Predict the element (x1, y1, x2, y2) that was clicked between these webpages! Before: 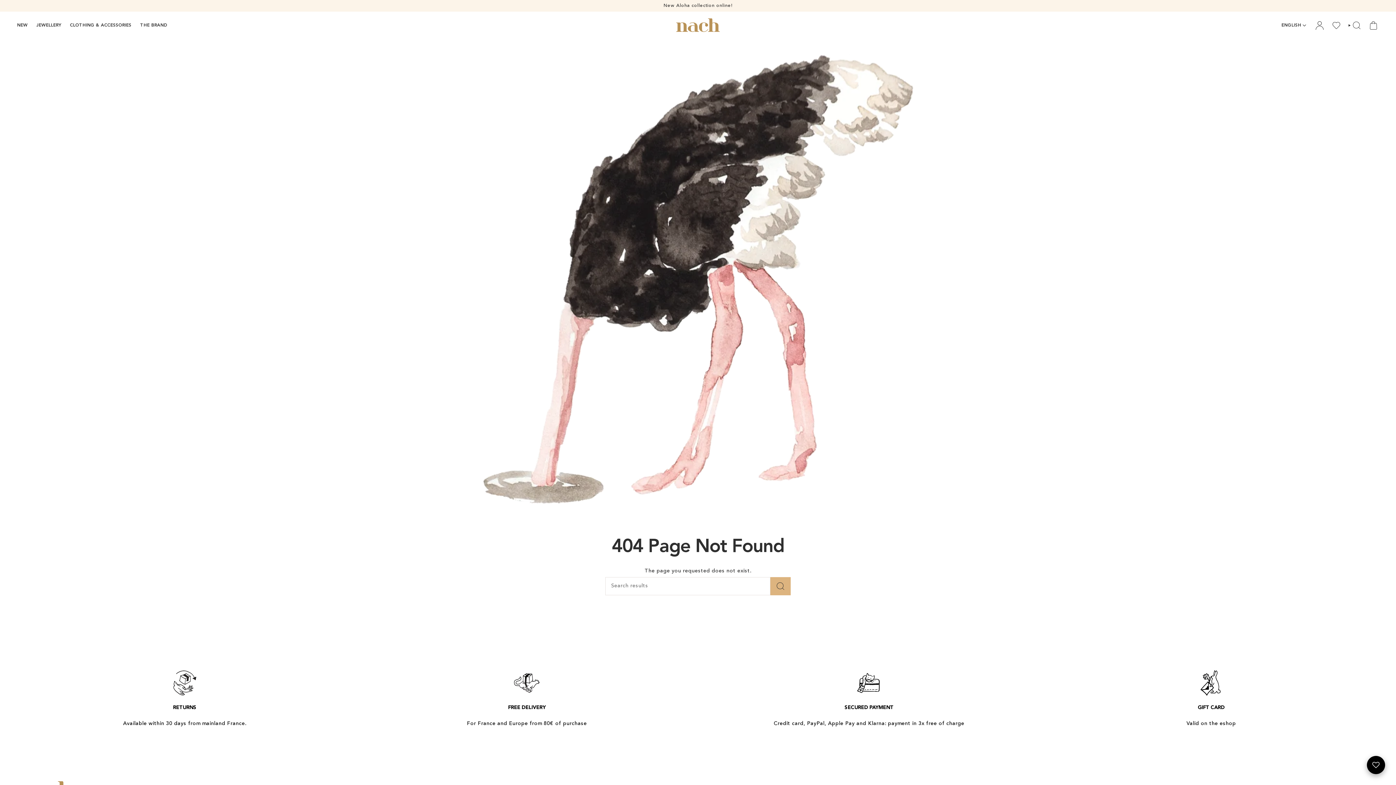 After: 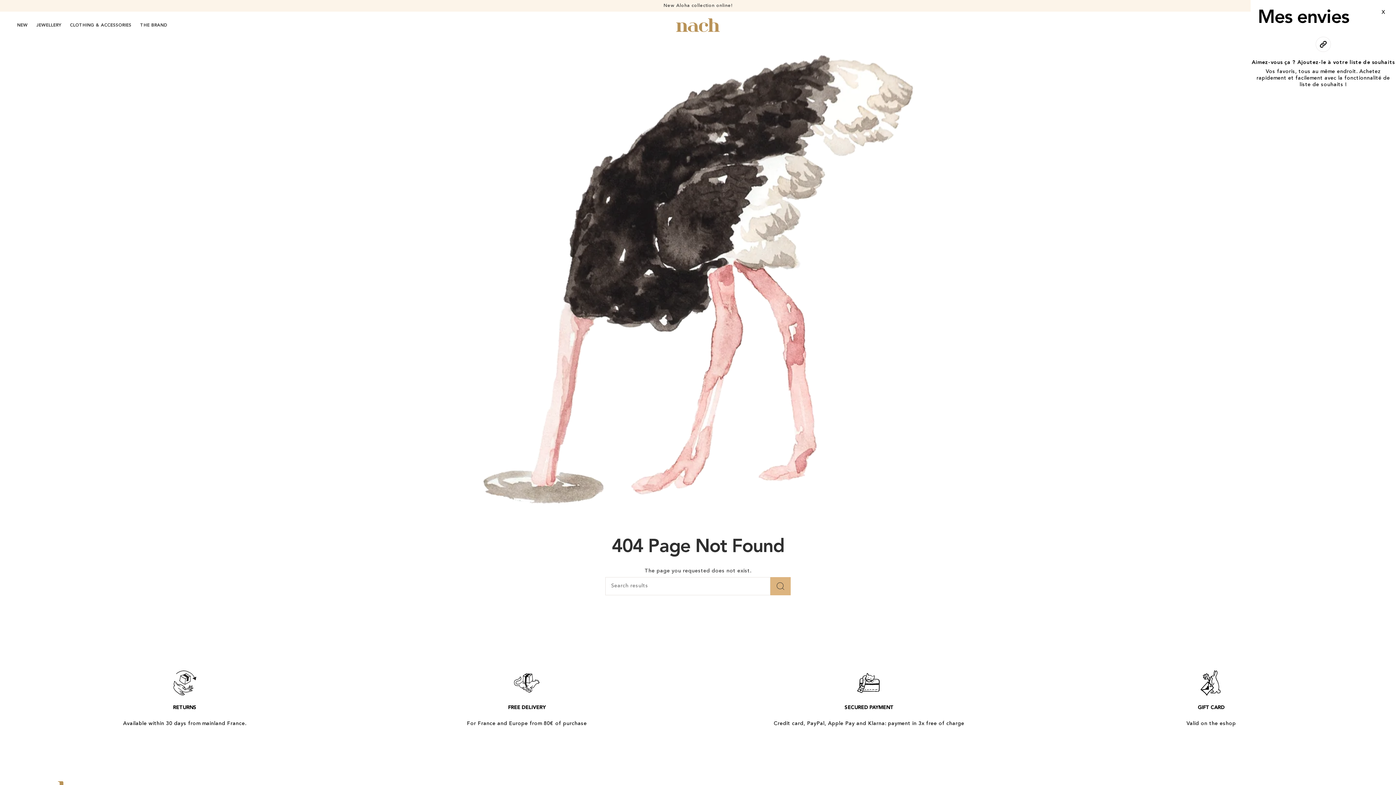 Action: bbox: (1328, 19, 1344, 31)